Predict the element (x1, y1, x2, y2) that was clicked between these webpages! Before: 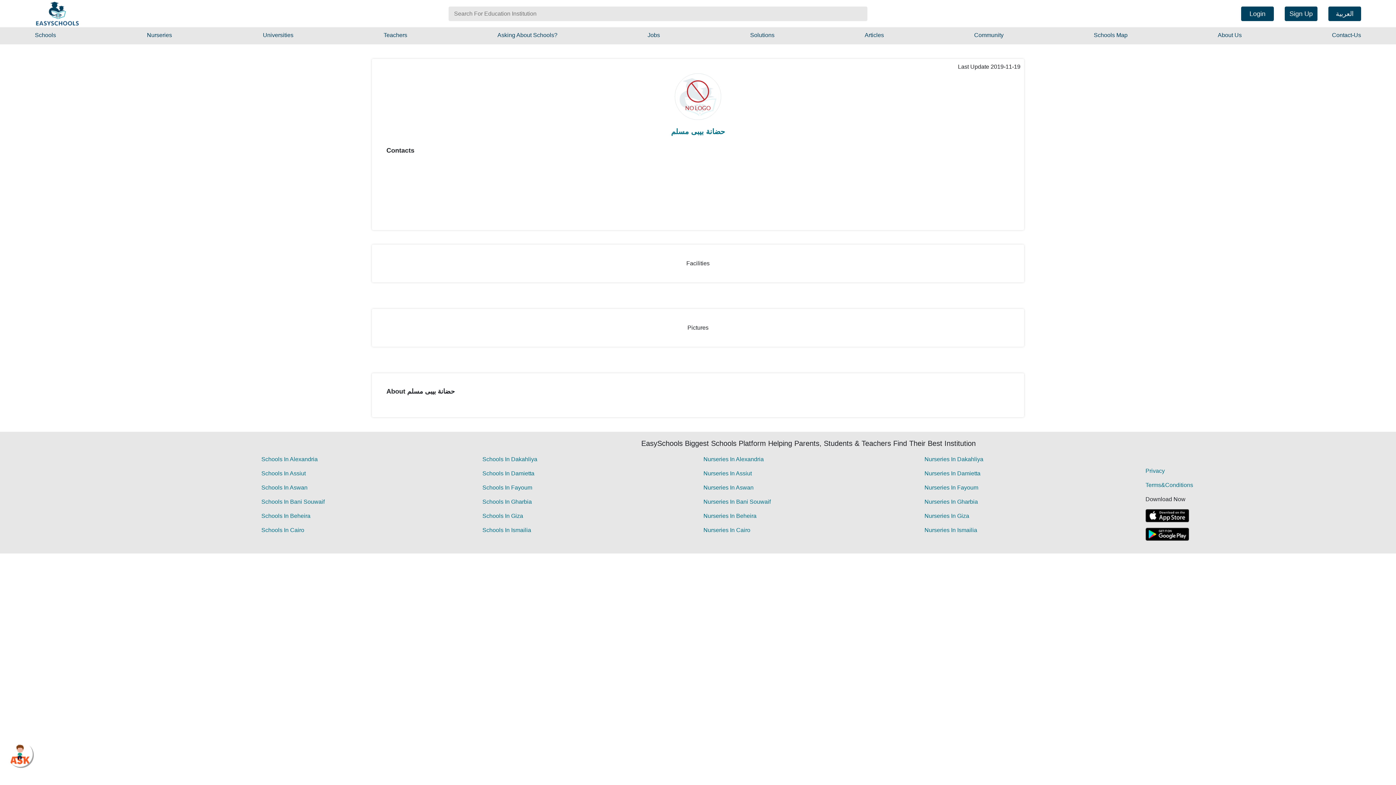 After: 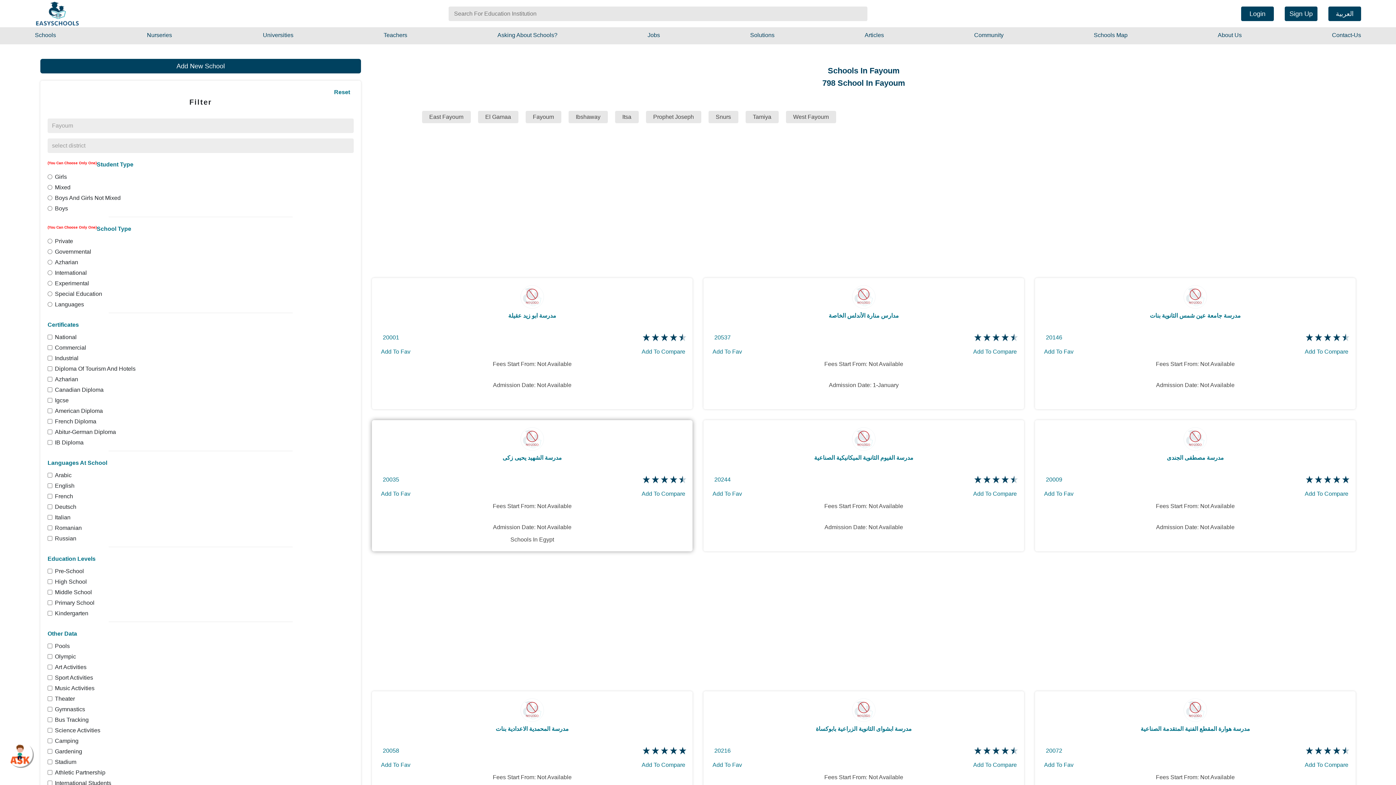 Action: label: Schools In Fayoum bbox: (482, 483, 532, 492)